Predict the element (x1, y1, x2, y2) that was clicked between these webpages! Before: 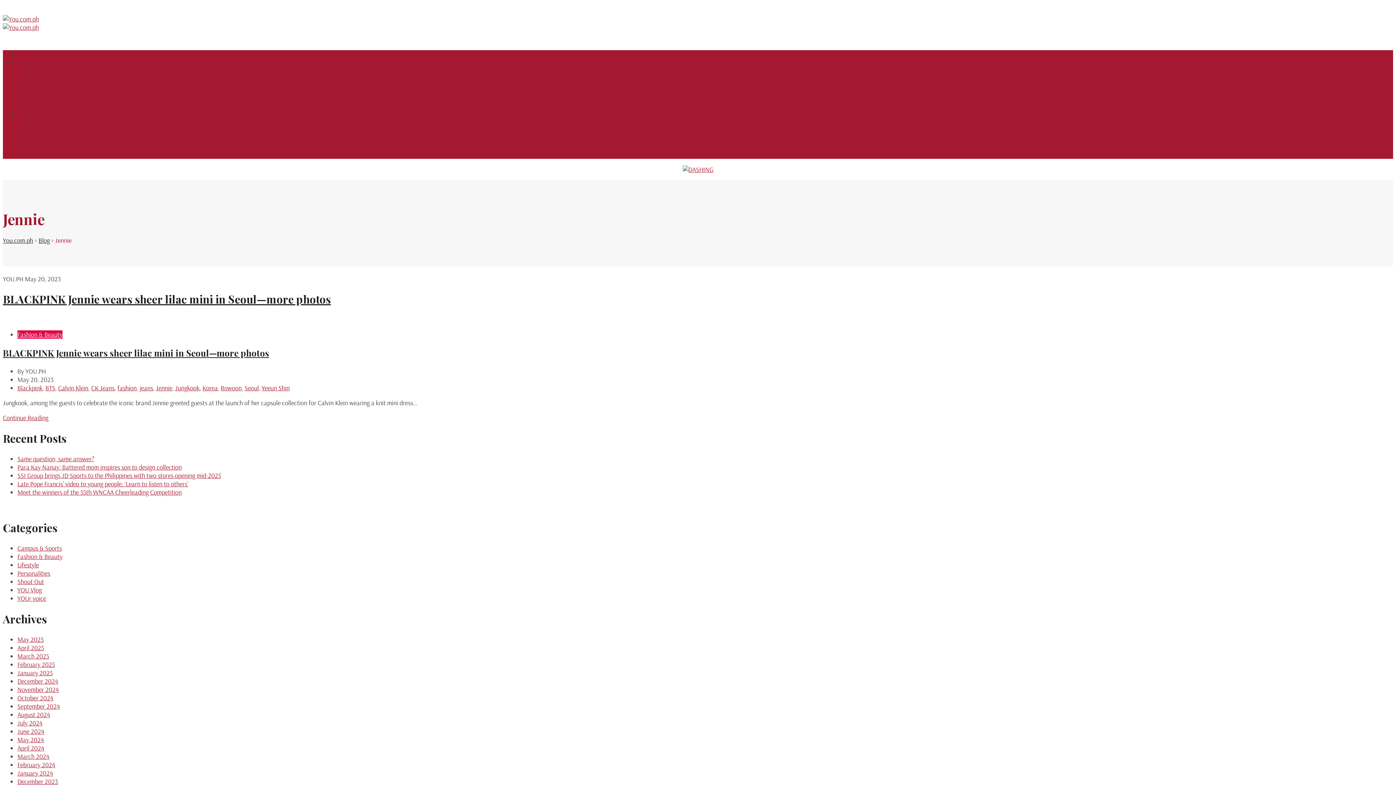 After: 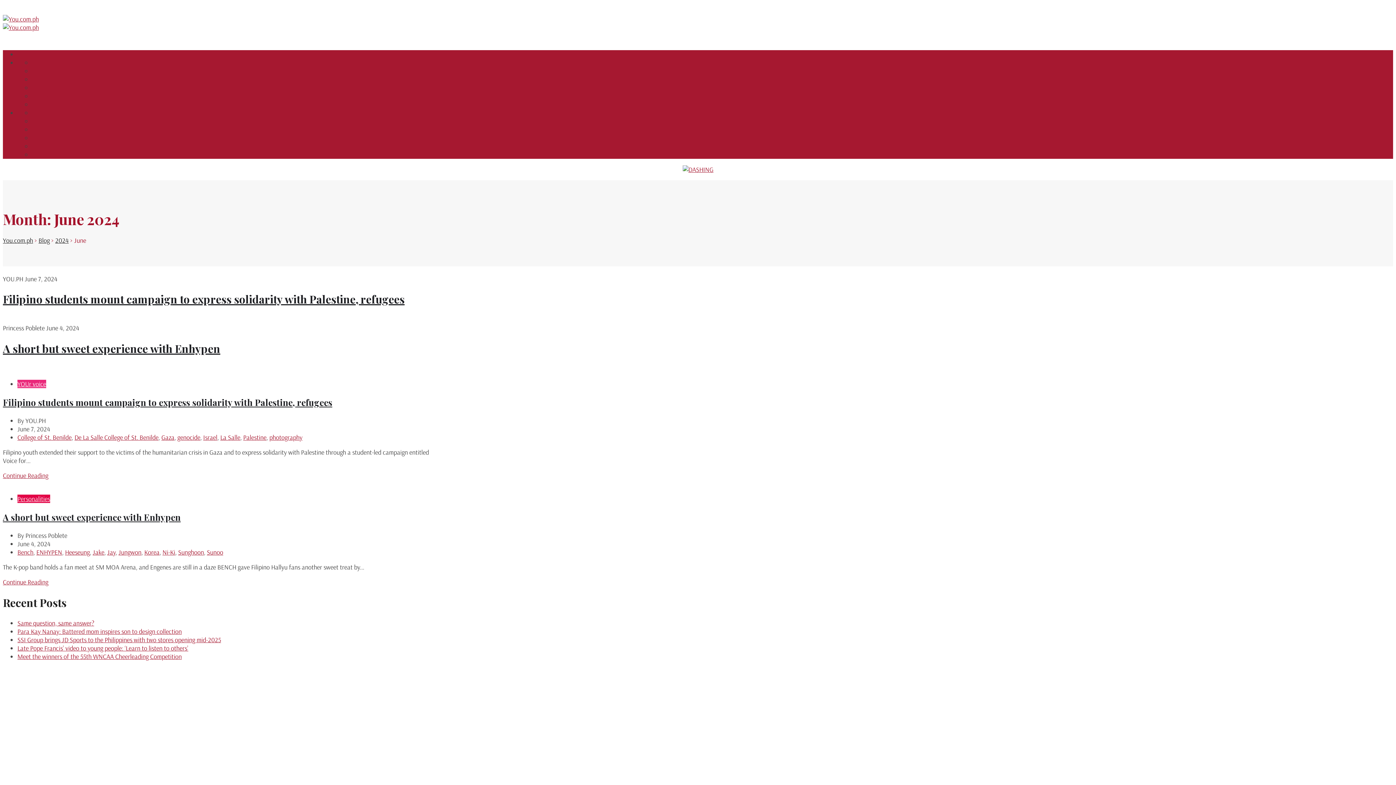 Action: bbox: (17, 727, 44, 735) label: June 2024